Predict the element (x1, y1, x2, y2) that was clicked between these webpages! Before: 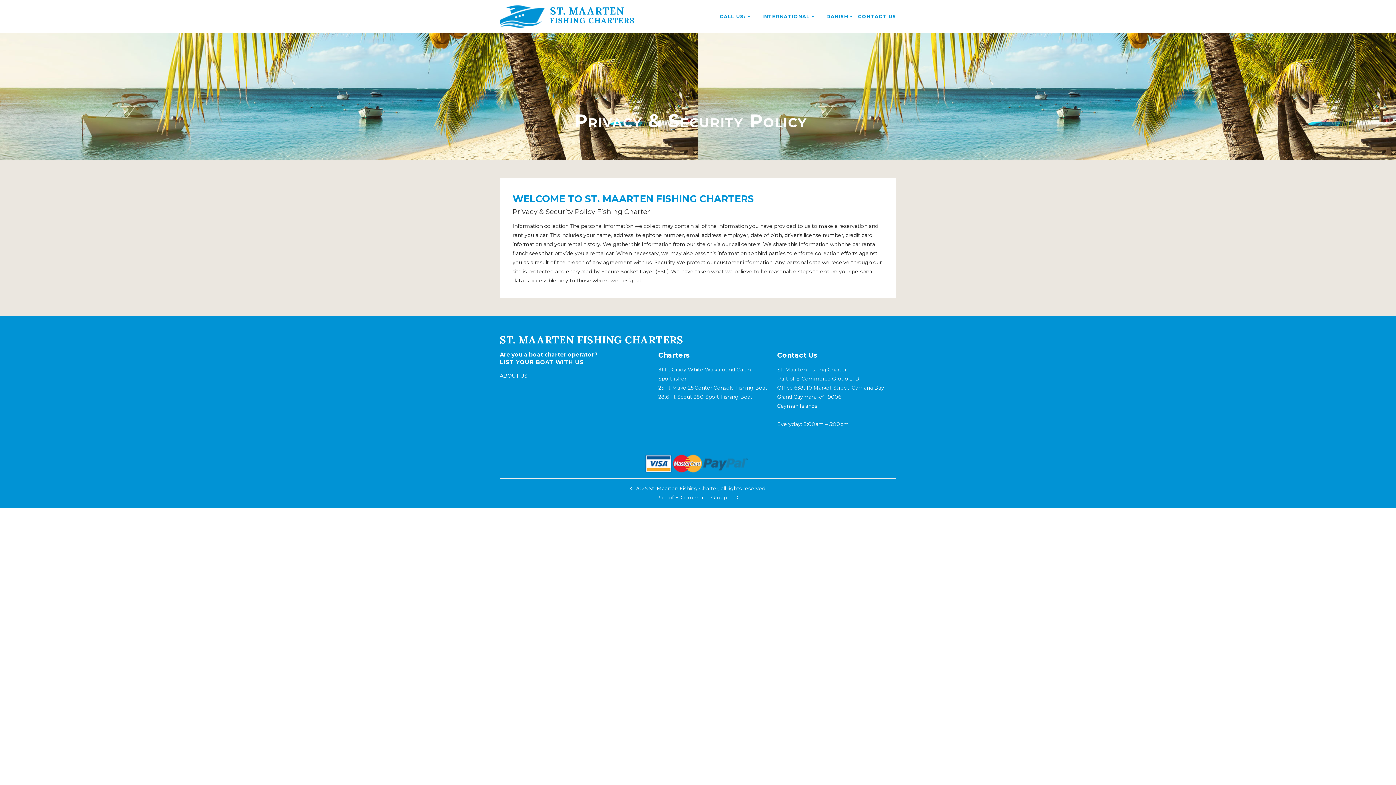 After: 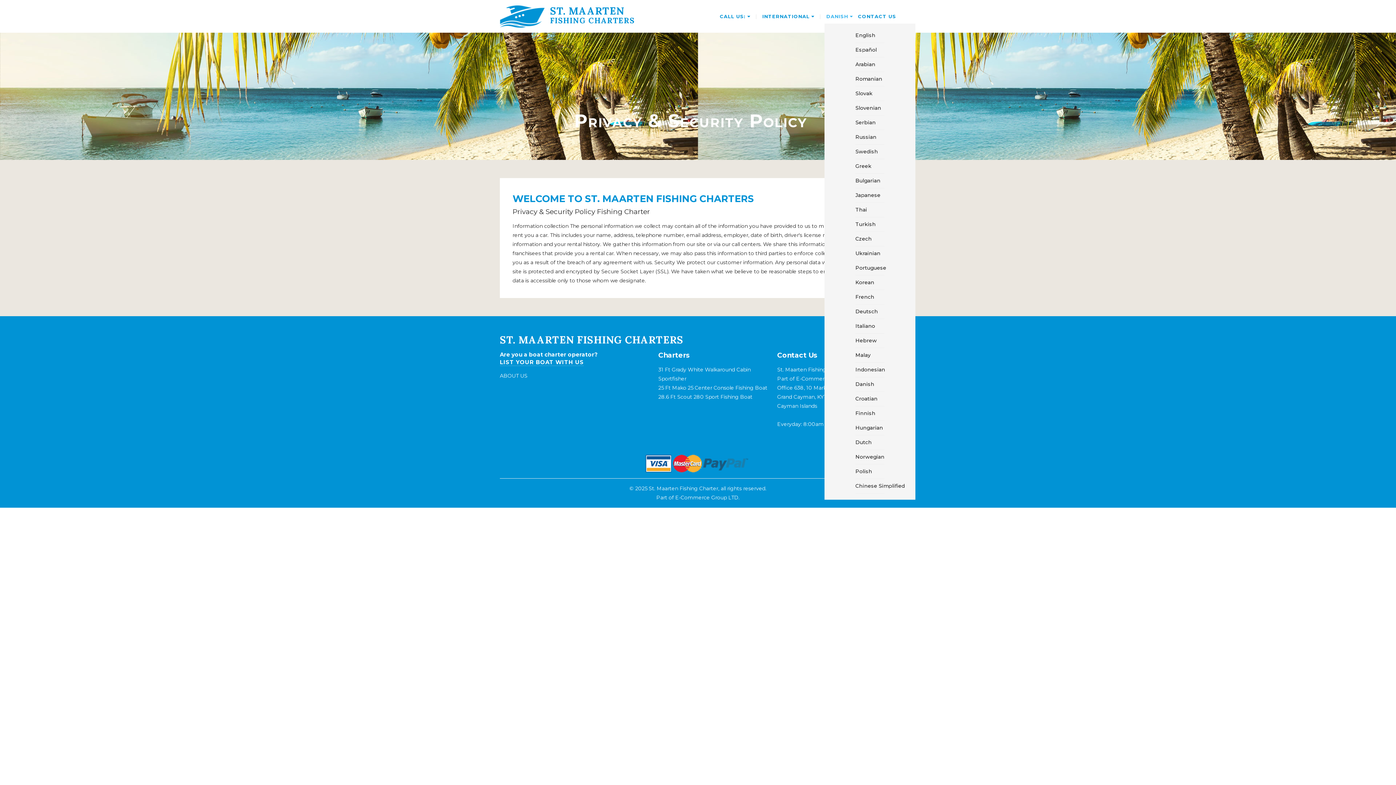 Action: bbox: (826, 9, 853, 23) label: DANISH 